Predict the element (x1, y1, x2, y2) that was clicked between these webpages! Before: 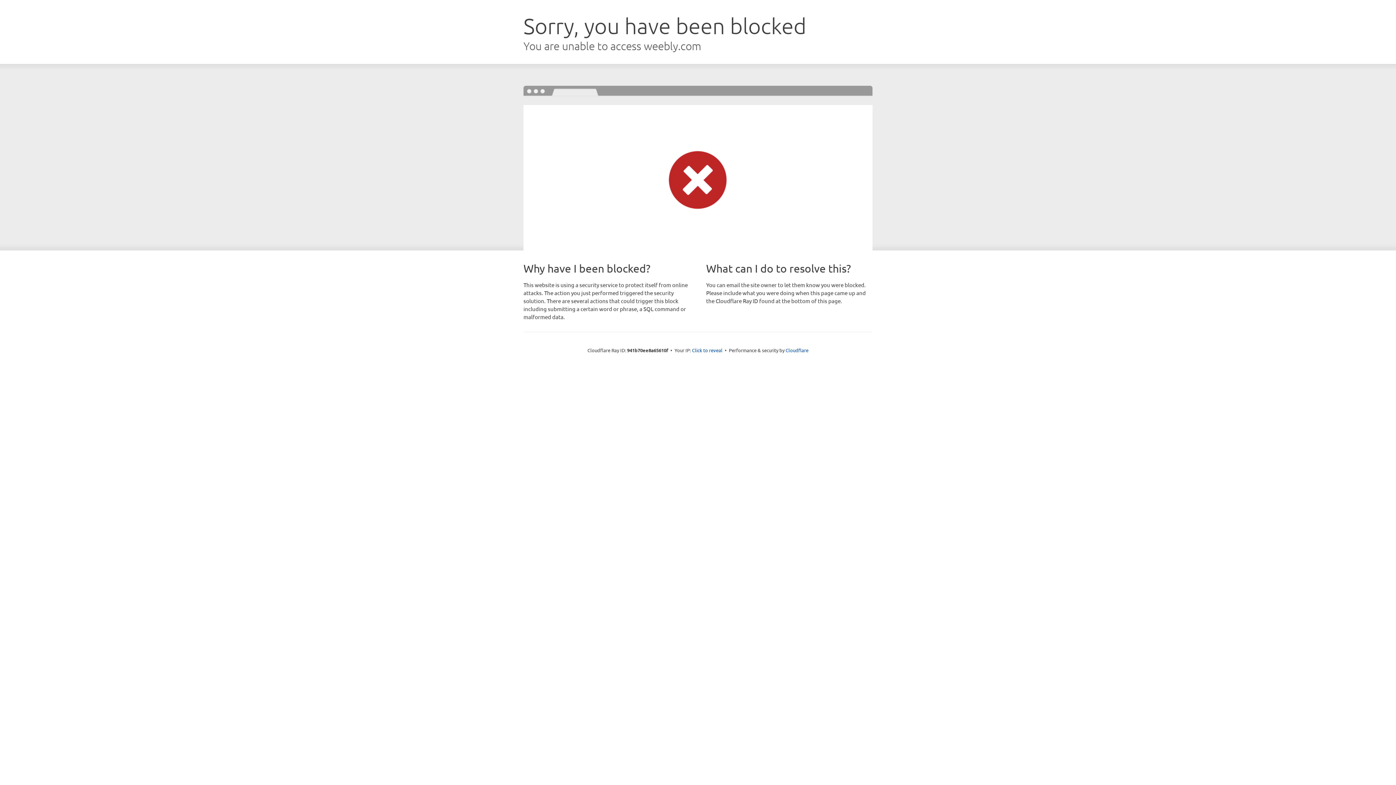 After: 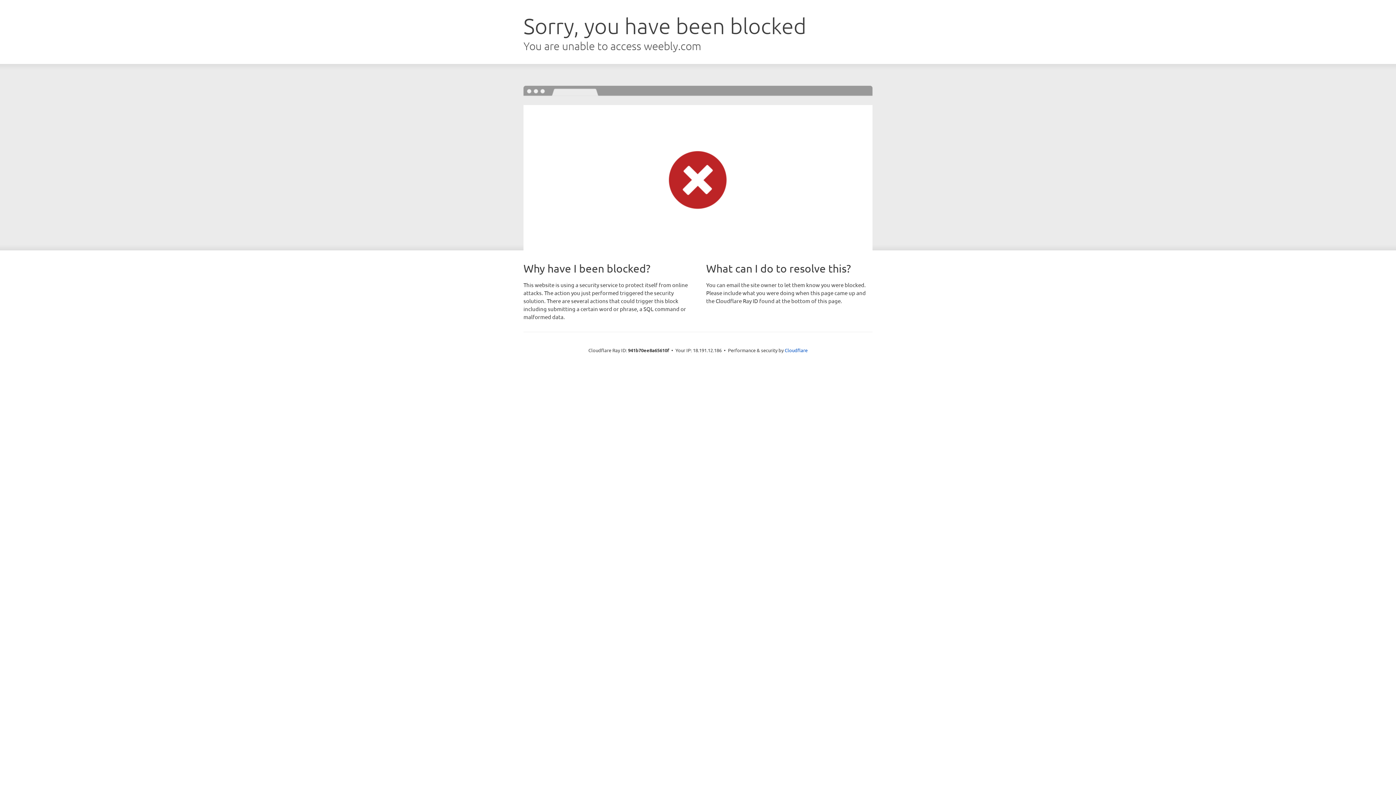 Action: bbox: (692, 346, 722, 353) label: Click to reveal